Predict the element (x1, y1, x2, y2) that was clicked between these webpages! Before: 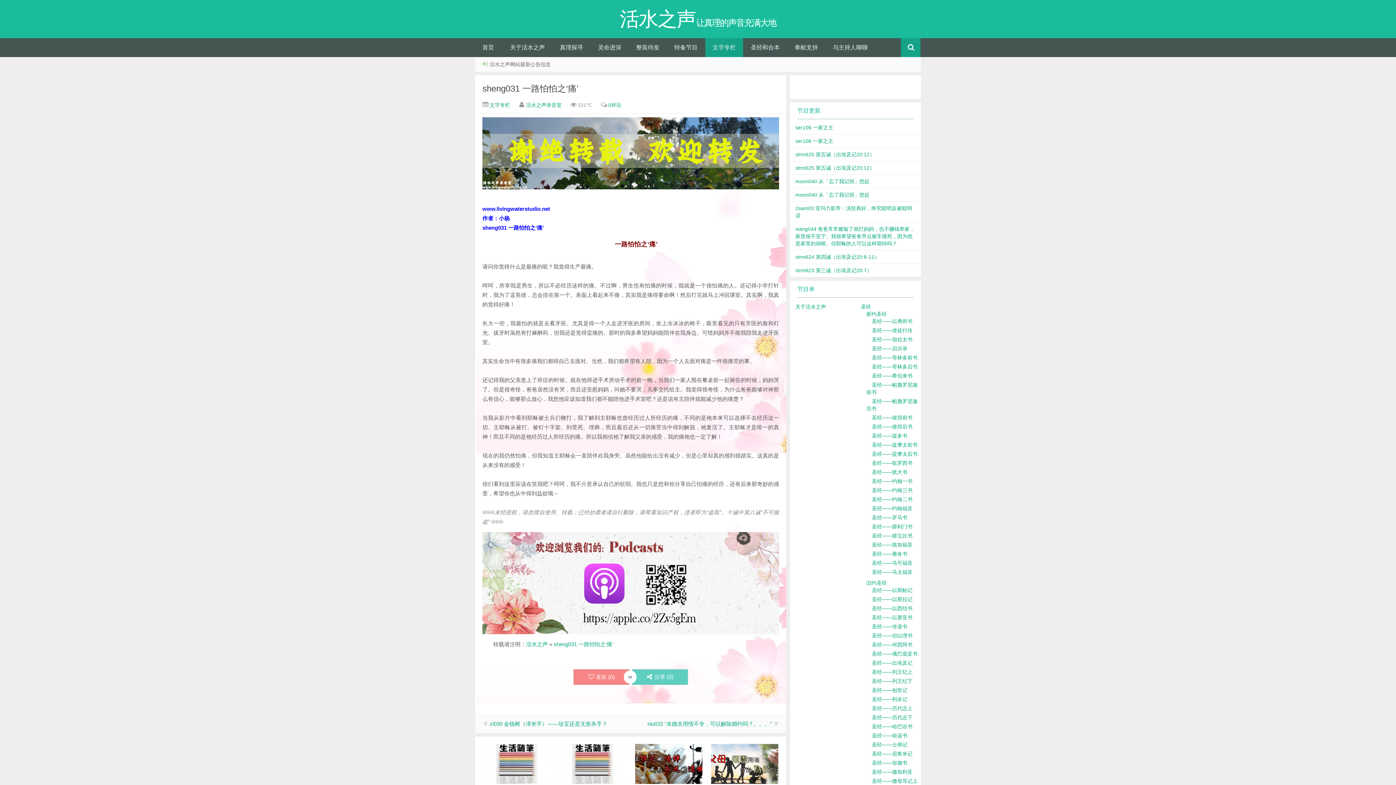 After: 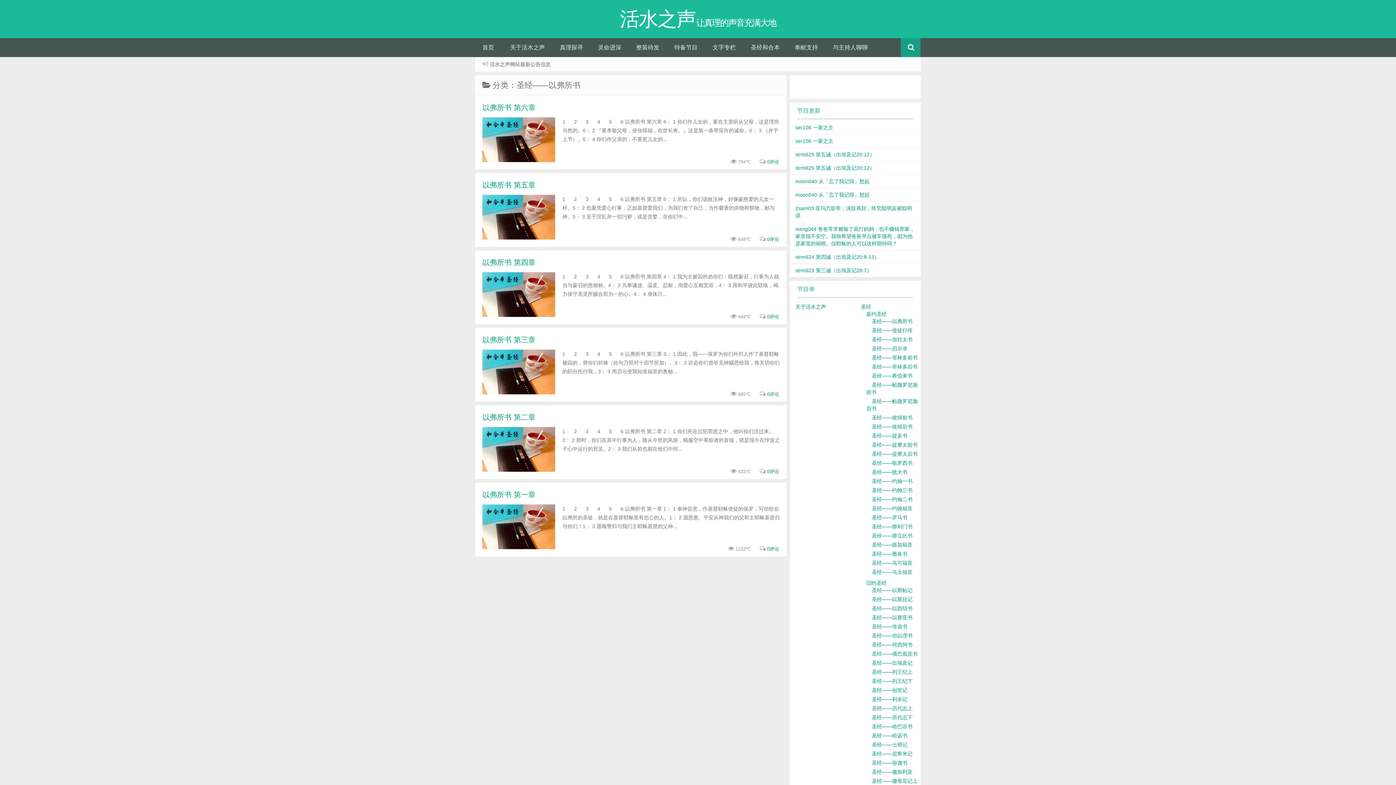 Action: bbox: (872, 318, 912, 324) label: 圣经——以弗所书